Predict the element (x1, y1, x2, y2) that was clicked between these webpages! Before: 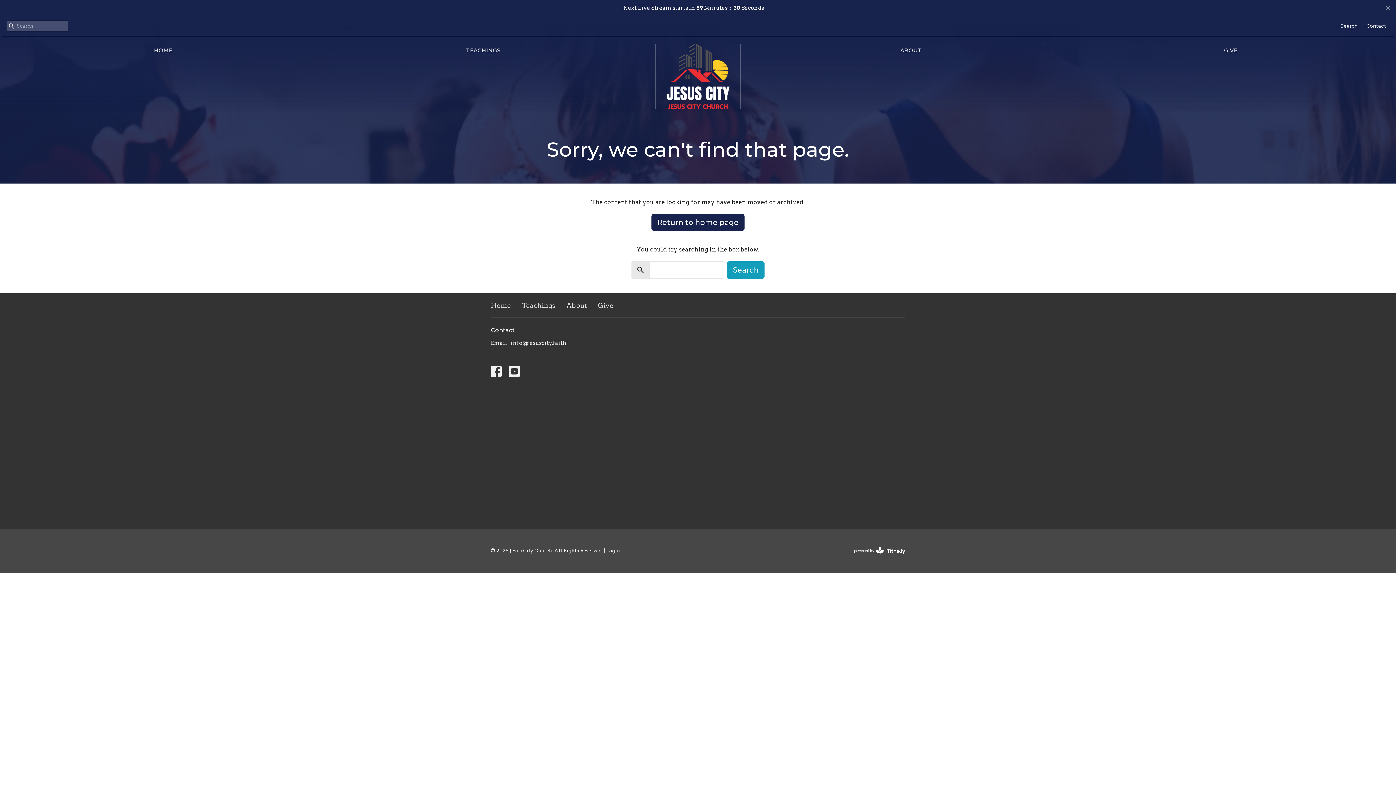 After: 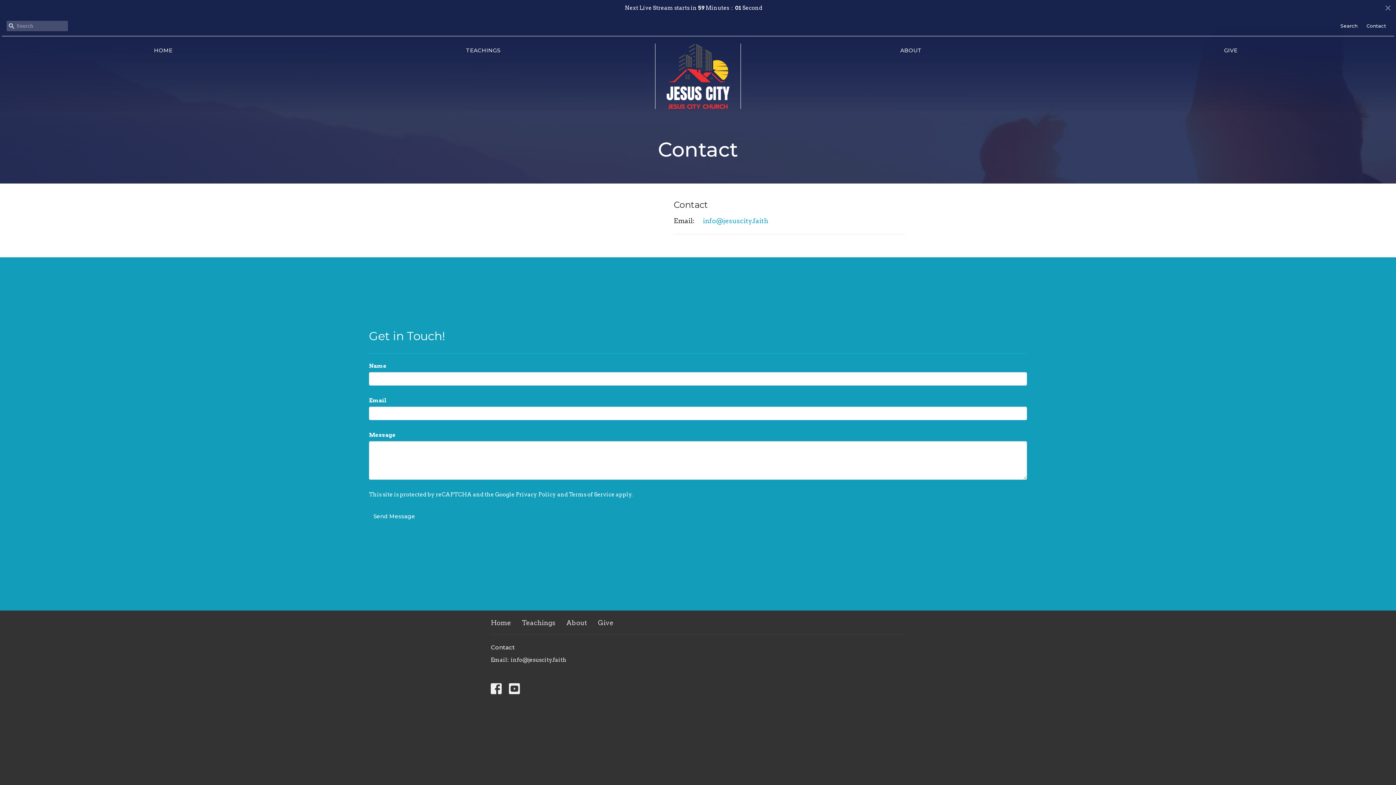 Action: label: Contact bbox: (1363, 20, 1390, 31)